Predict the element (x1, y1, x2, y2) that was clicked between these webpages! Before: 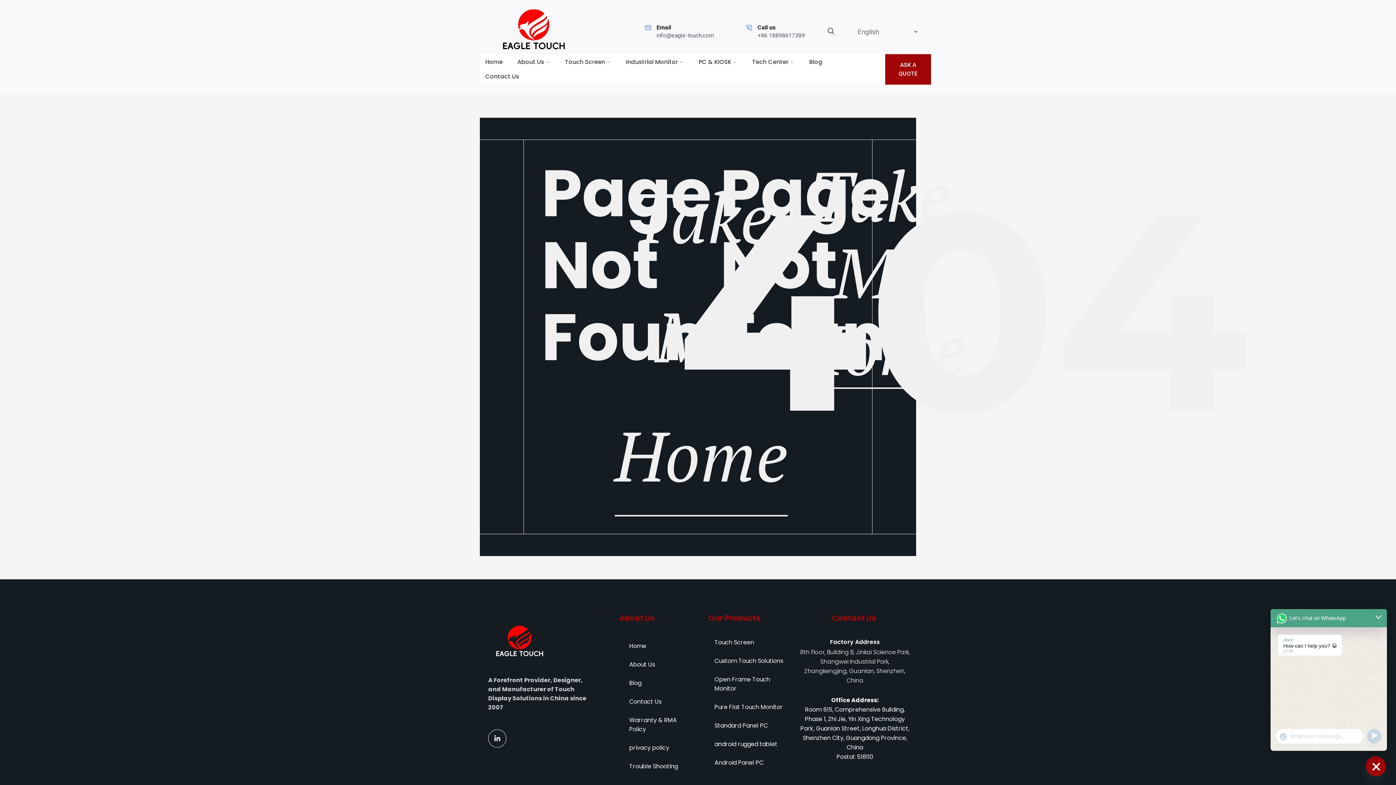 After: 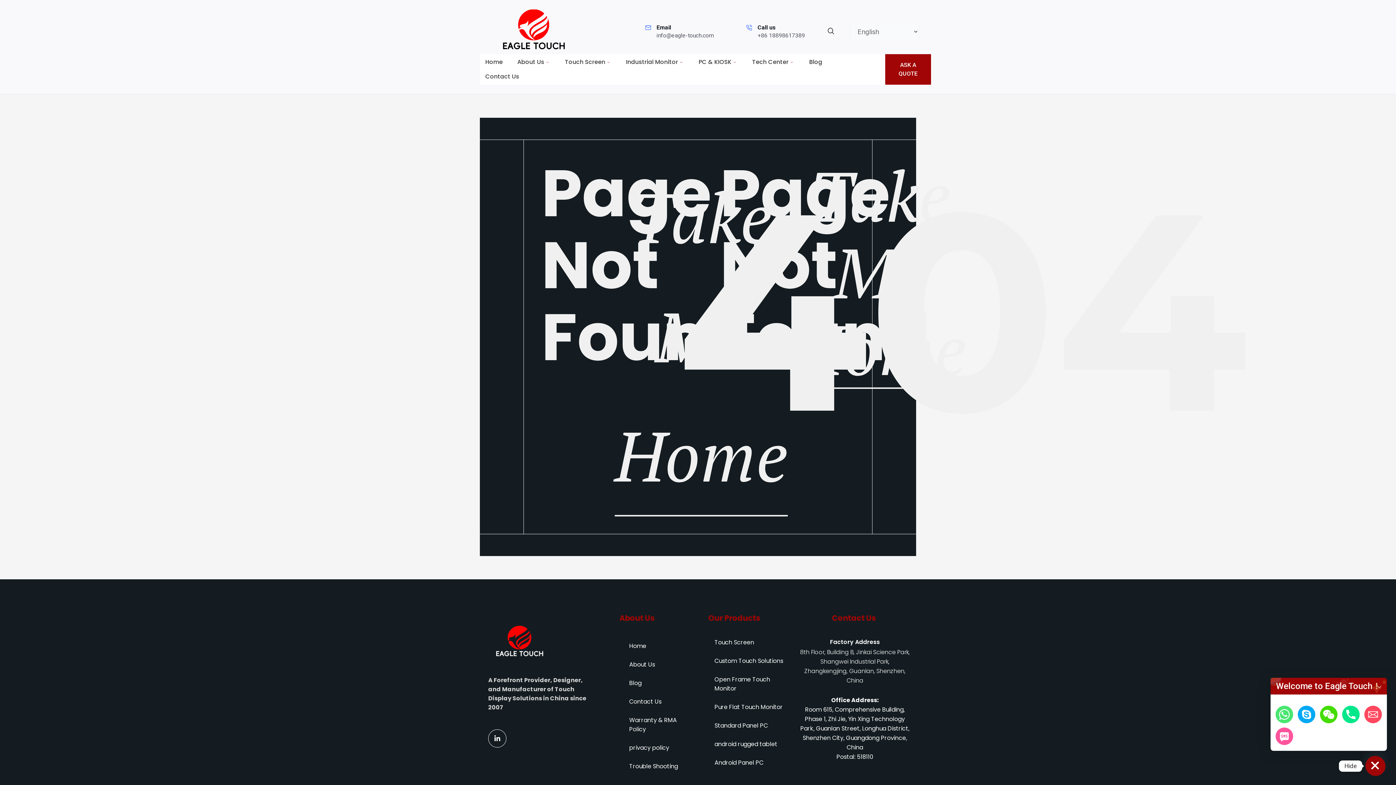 Action: label: HIDE CHATY bbox: (1366, 756, 1385, 776)